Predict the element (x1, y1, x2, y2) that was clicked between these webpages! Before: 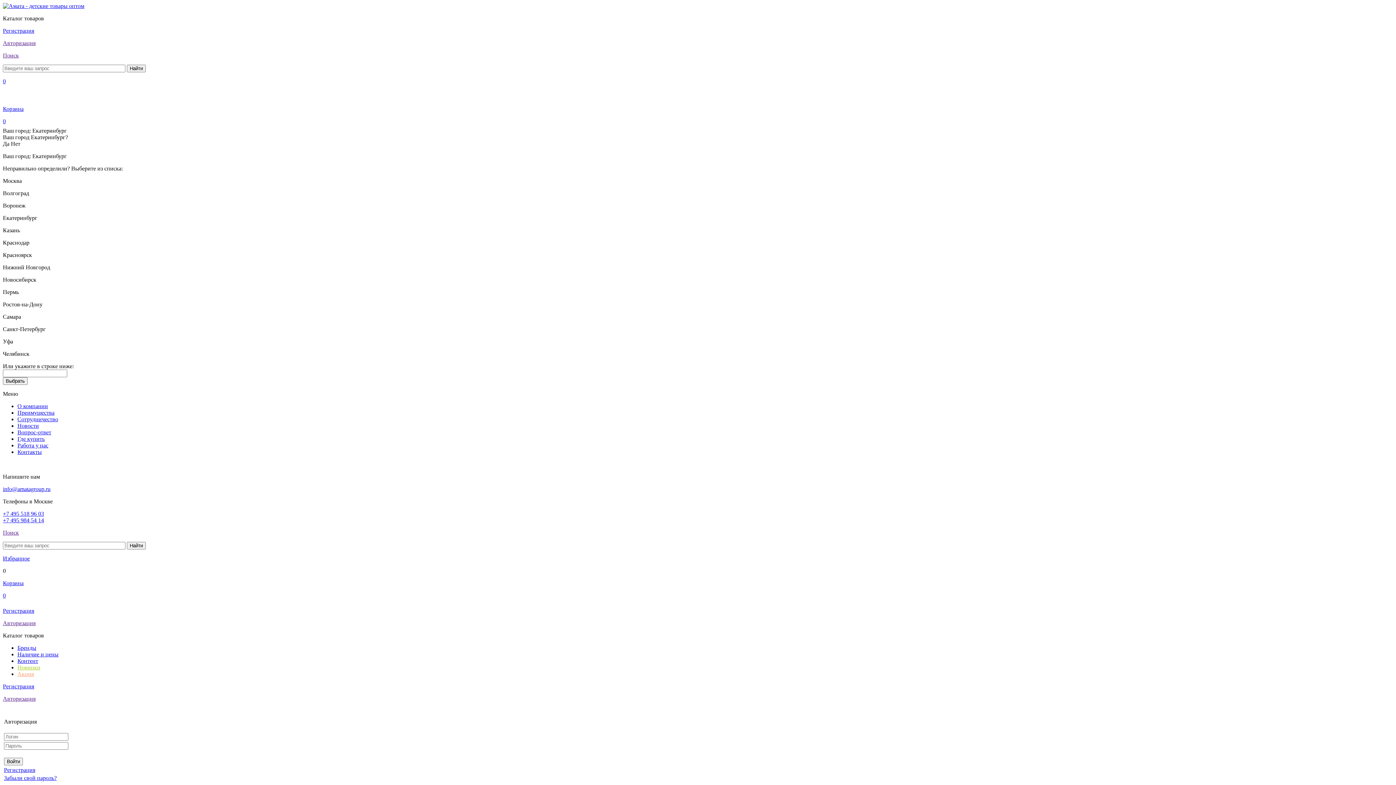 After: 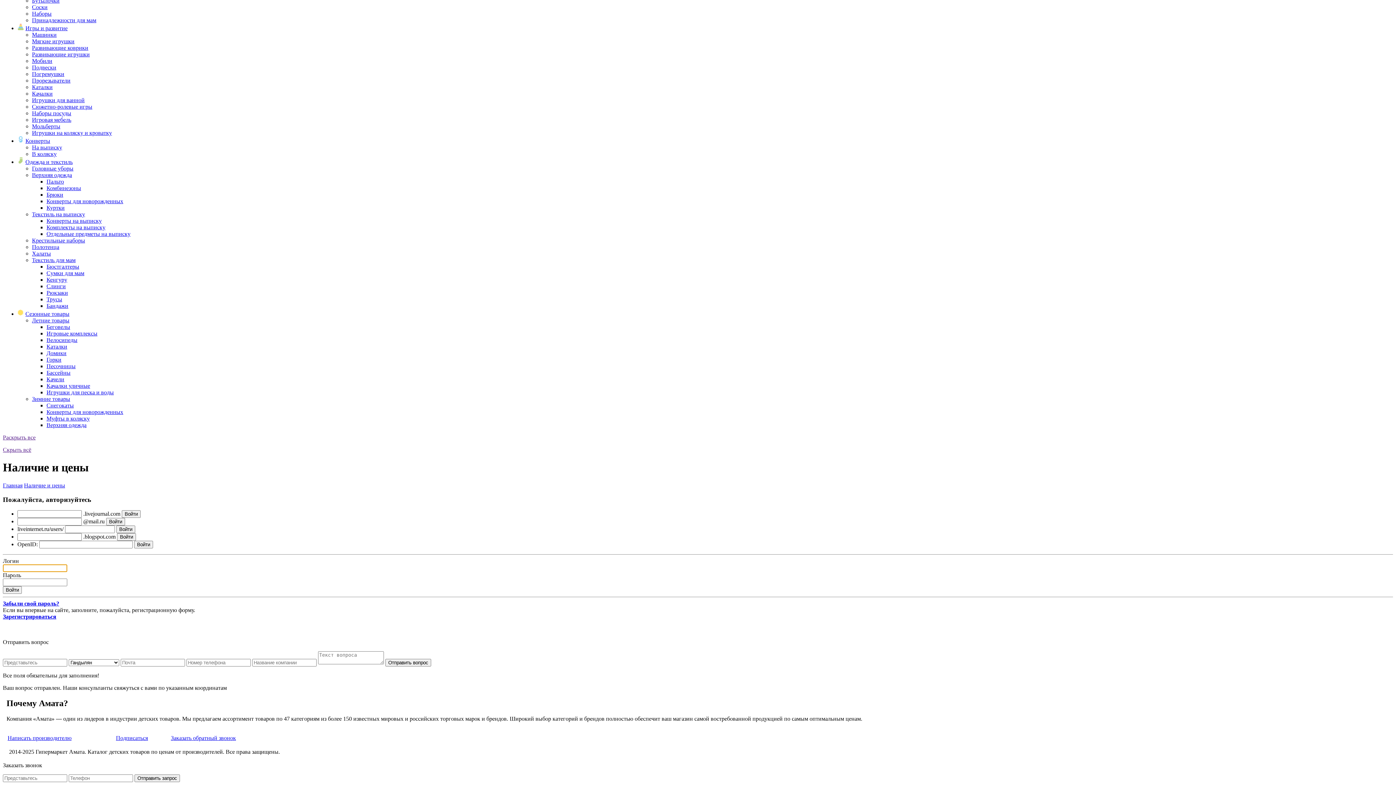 Action: label: Наличие и цены bbox: (17, 651, 58, 657)